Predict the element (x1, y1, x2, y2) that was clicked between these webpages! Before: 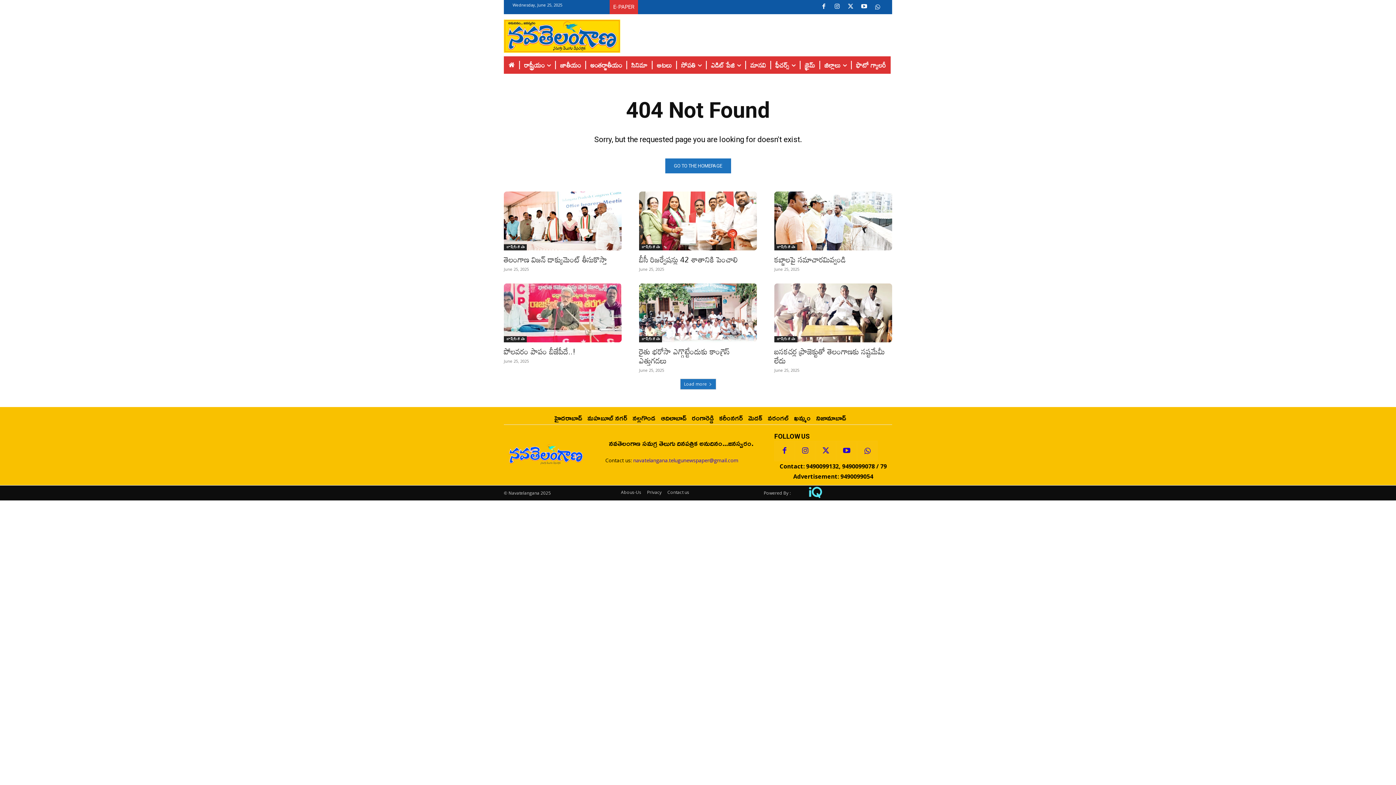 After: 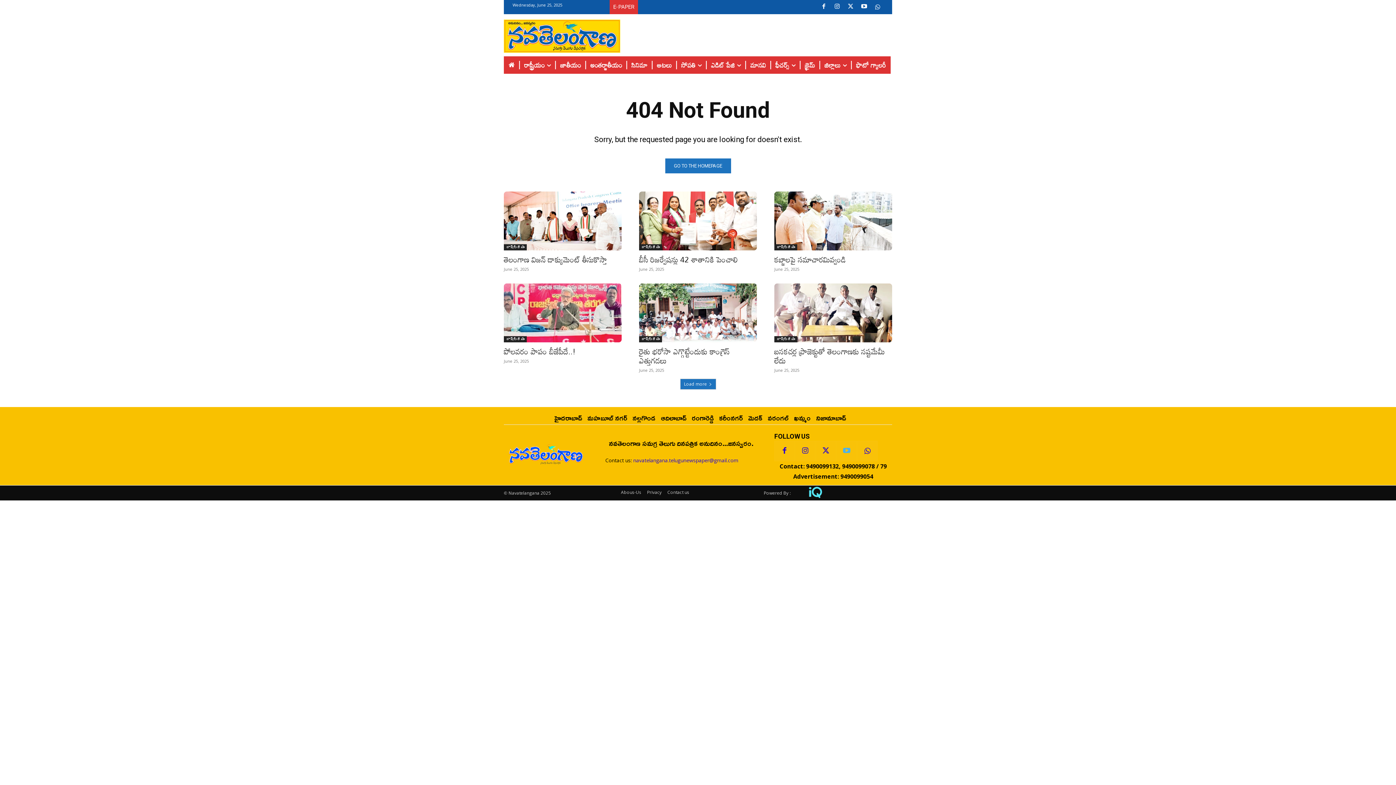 Action: bbox: (836, 440, 857, 461)